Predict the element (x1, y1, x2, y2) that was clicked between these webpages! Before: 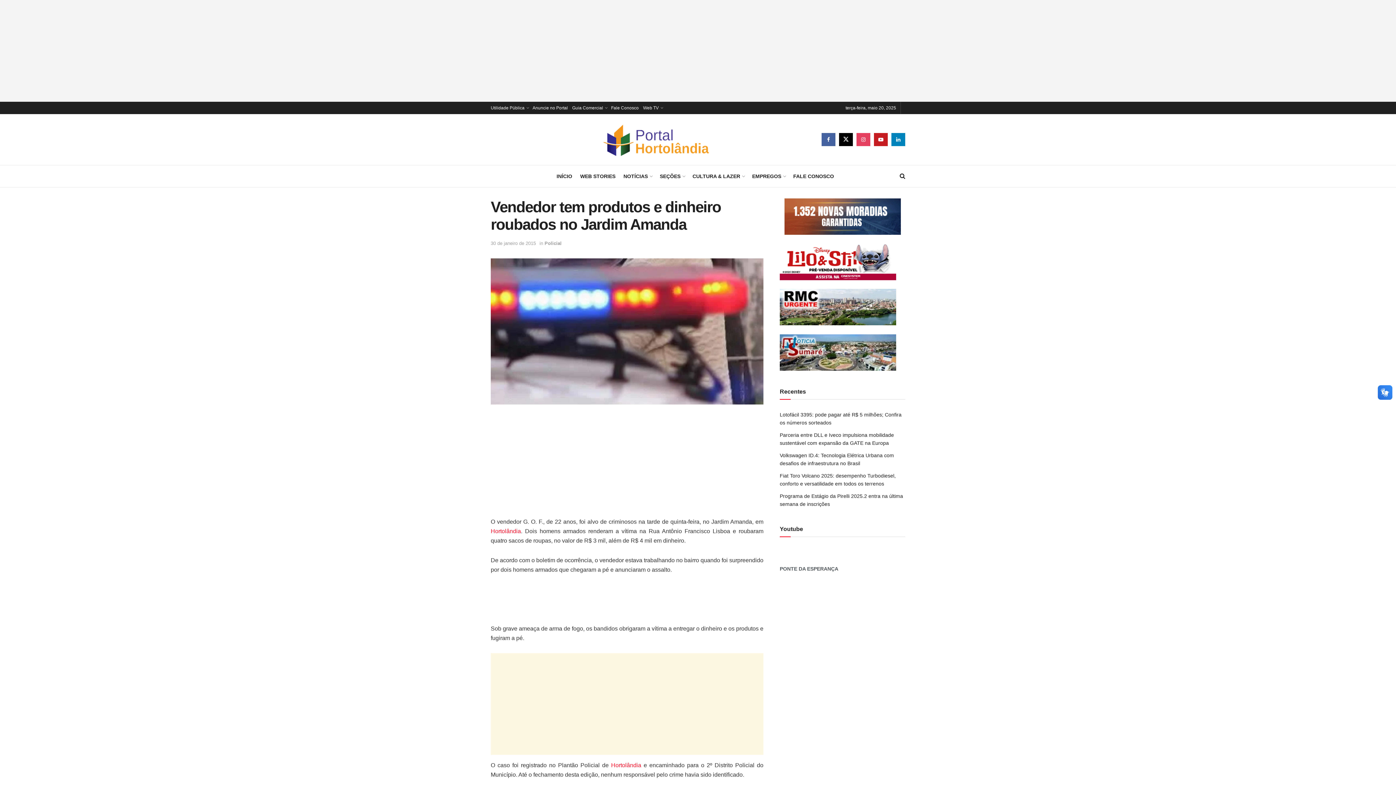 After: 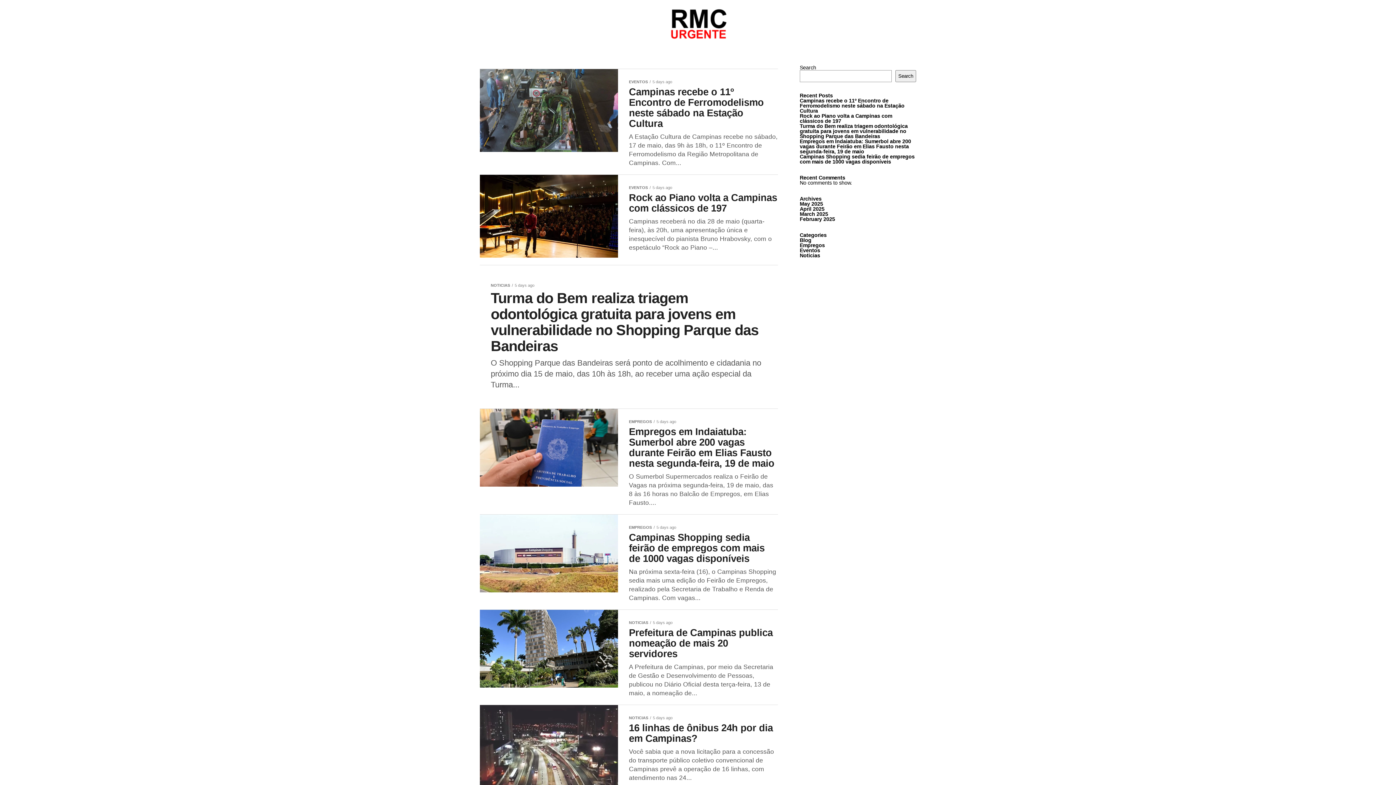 Action: bbox: (780, 303, 896, 309)